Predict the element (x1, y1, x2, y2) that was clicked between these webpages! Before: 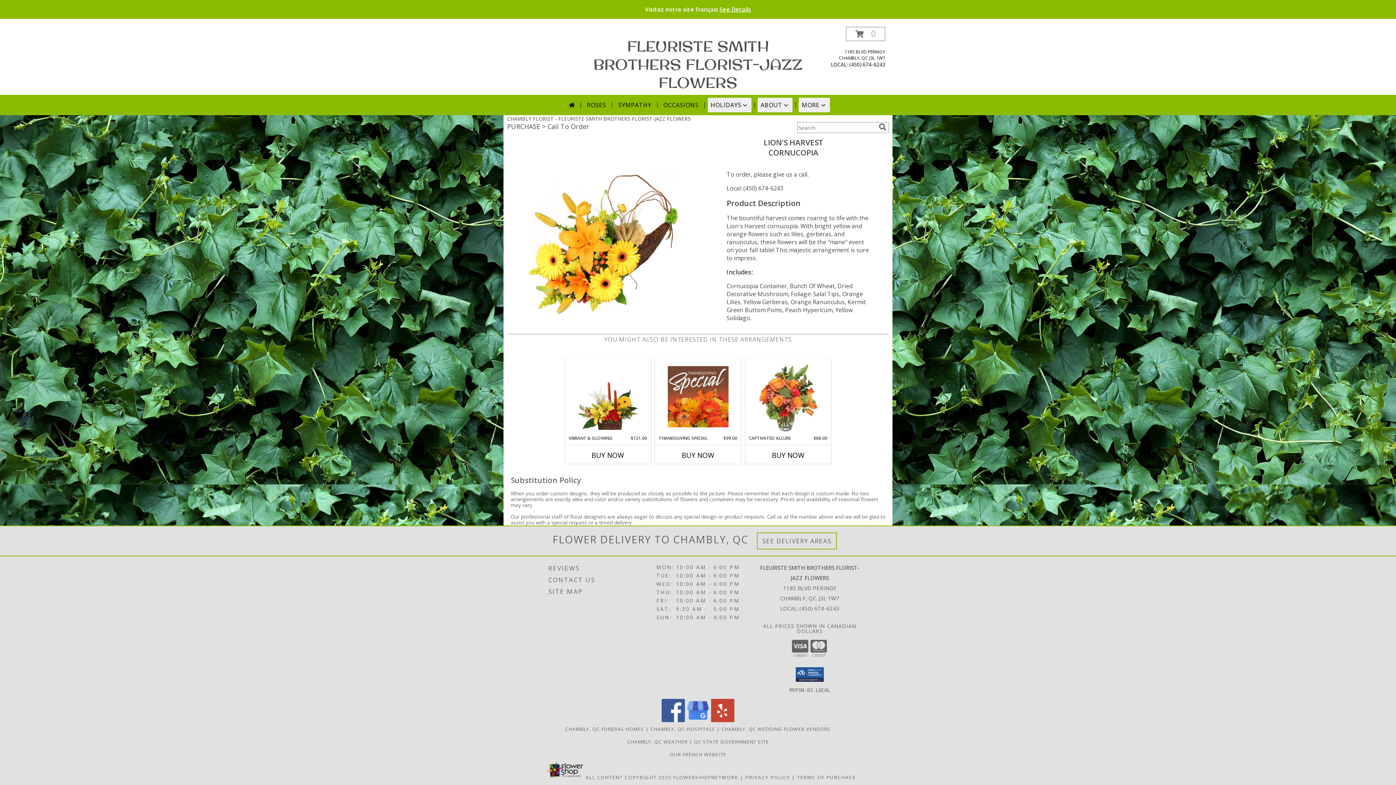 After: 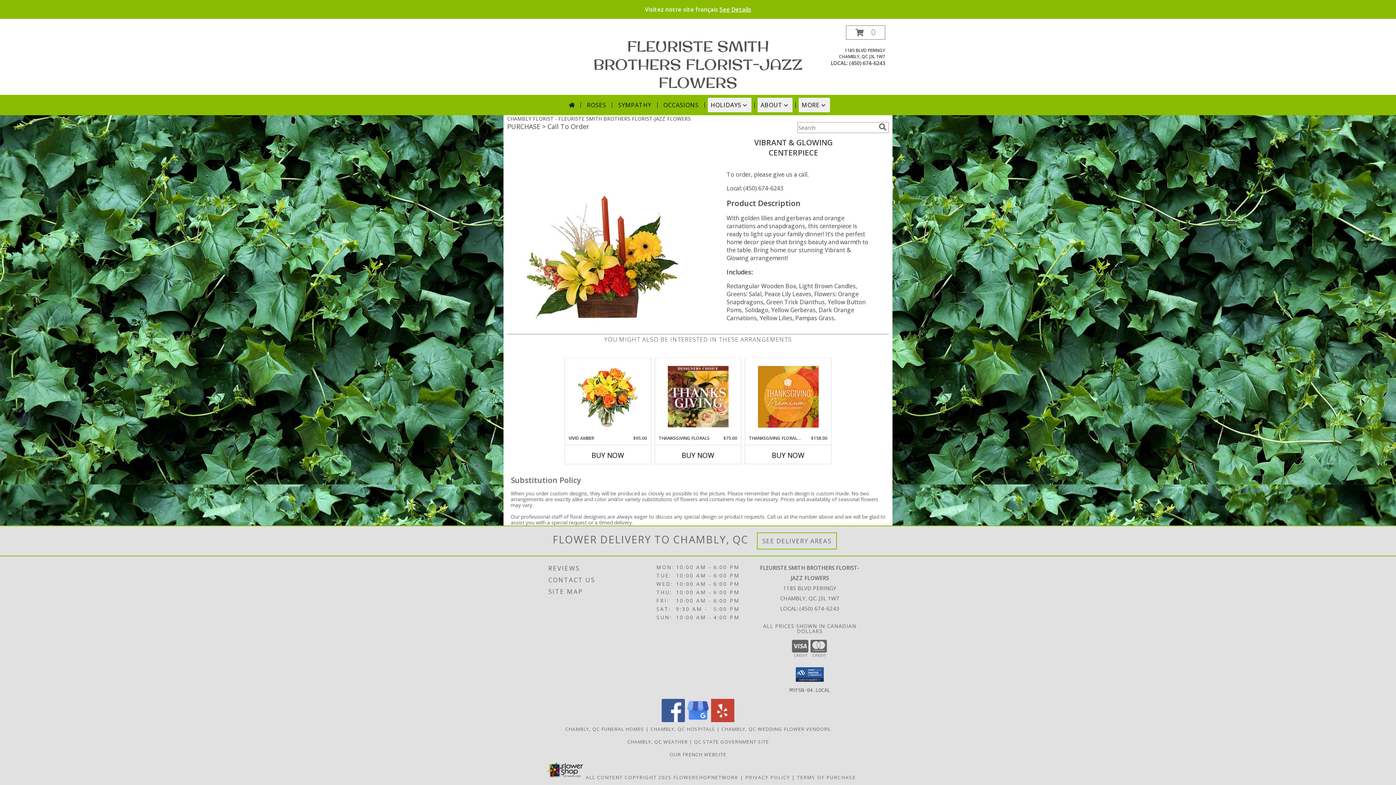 Action: label: View Vibrant & Glowing Centerpiece  Info bbox: (577, 360, 638, 433)